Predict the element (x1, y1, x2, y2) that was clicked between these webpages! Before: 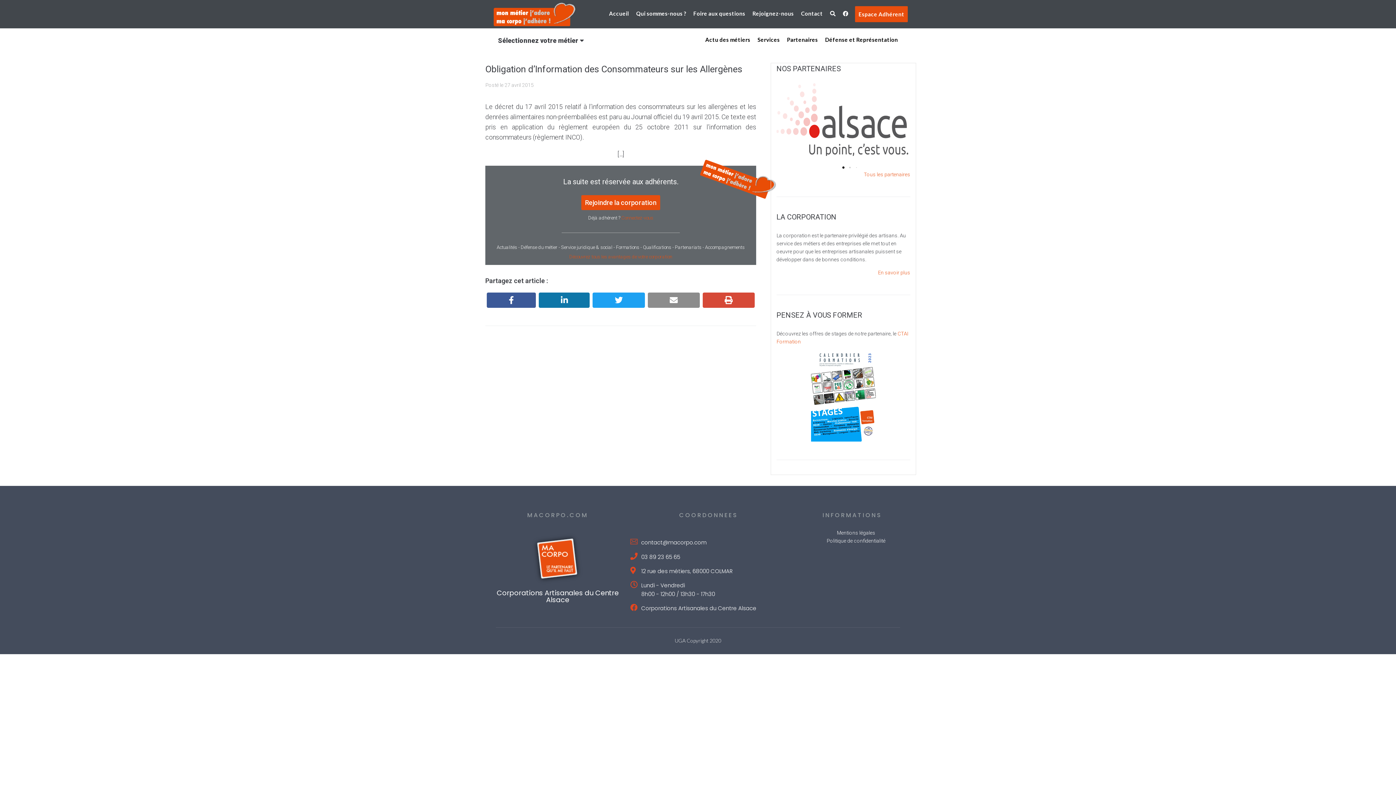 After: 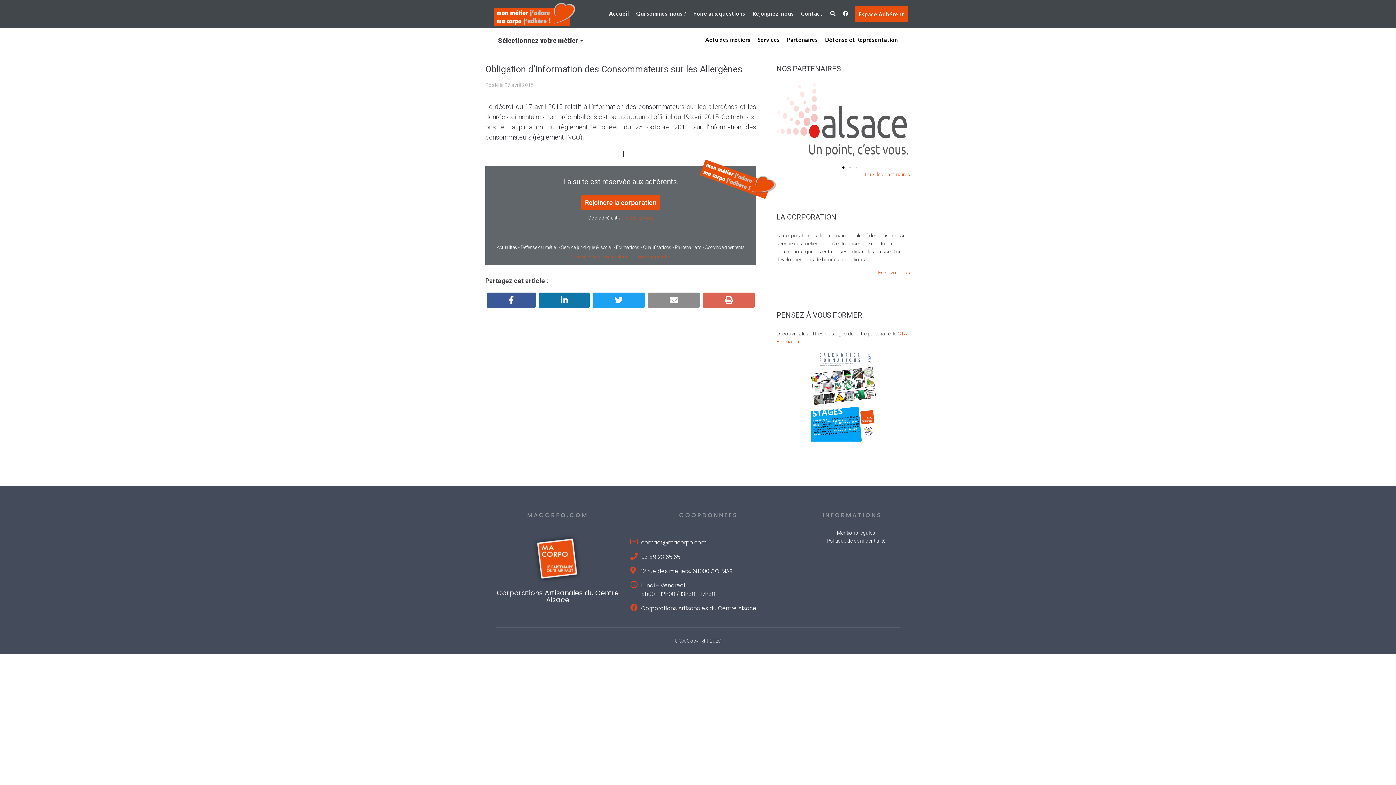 Action: bbox: (702, 292, 754, 308) label: Imprimer